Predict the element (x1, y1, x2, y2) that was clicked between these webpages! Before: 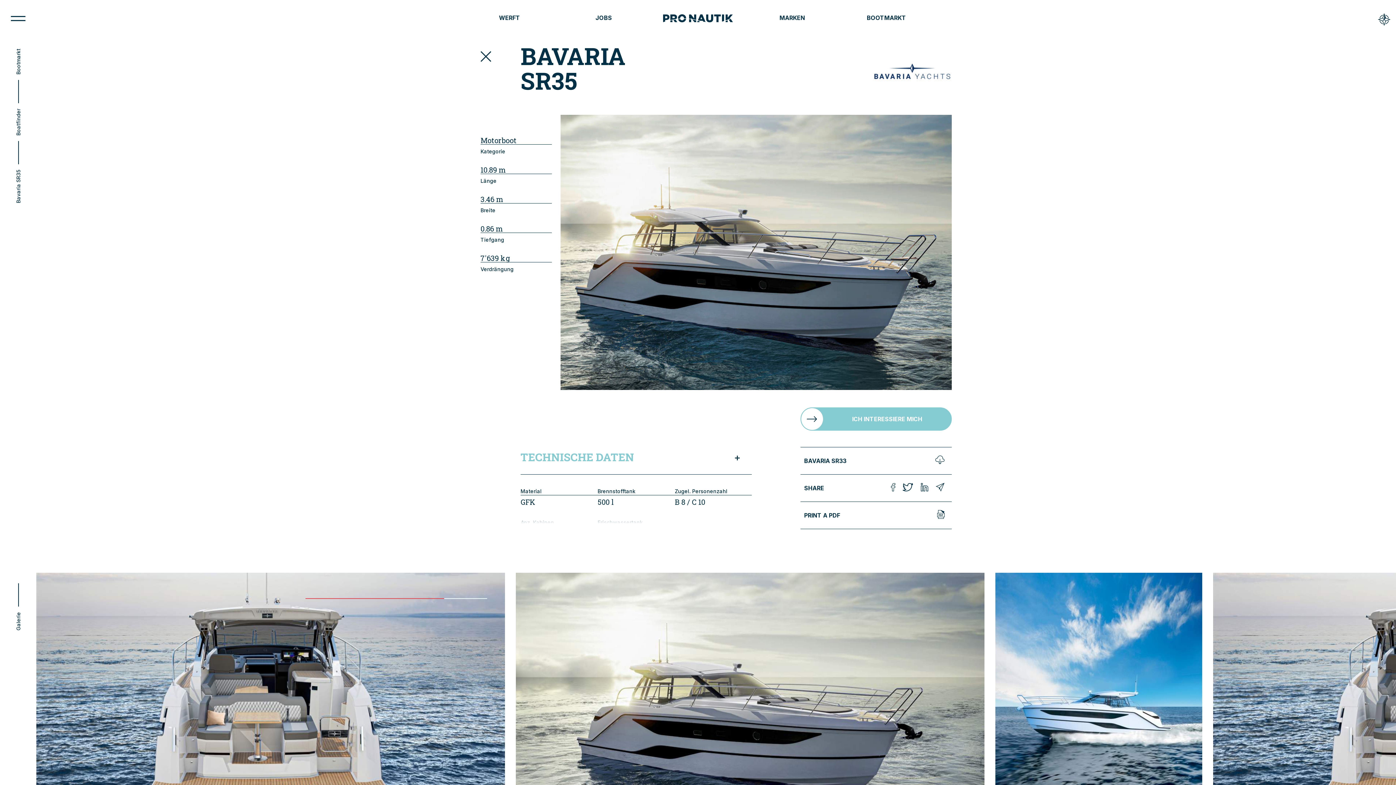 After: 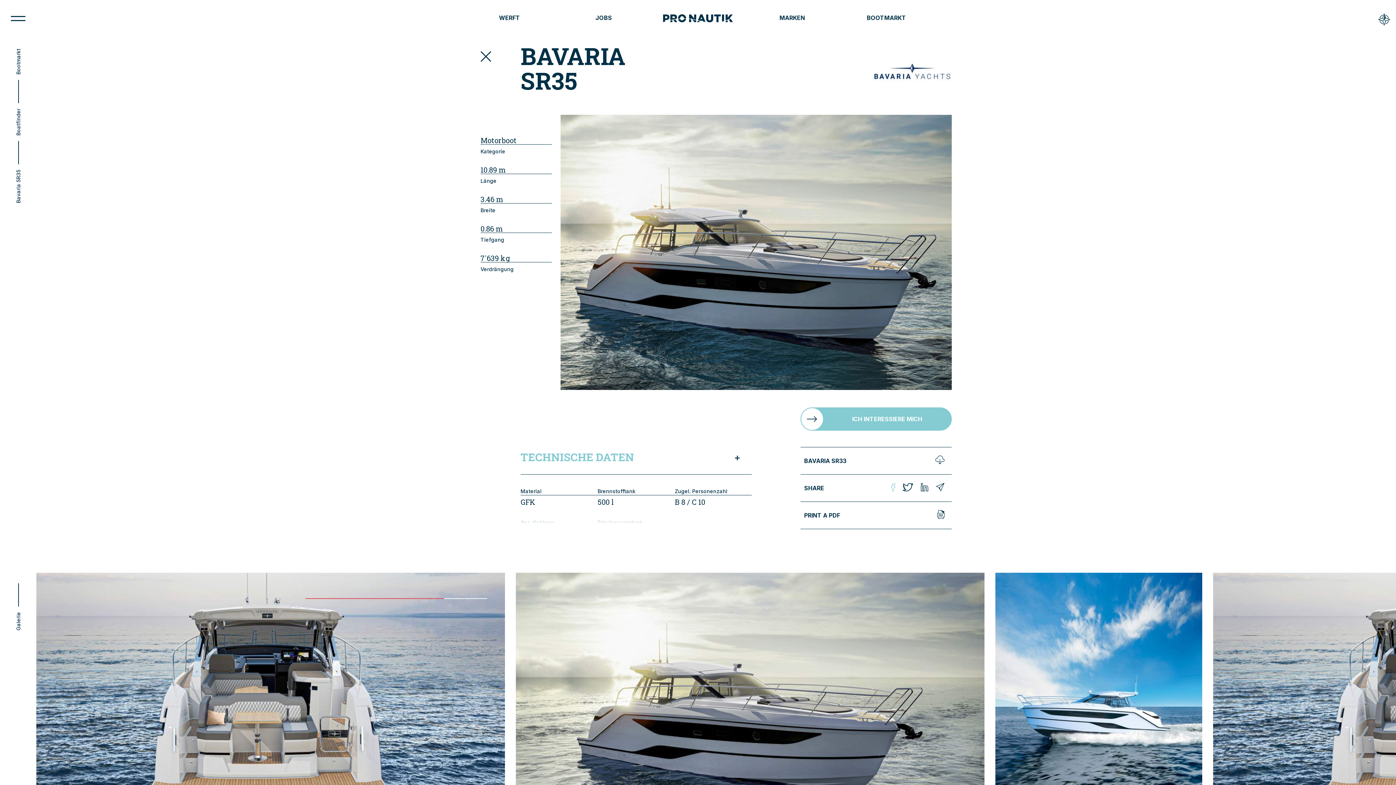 Action: bbox: (887, 485, 899, 492)